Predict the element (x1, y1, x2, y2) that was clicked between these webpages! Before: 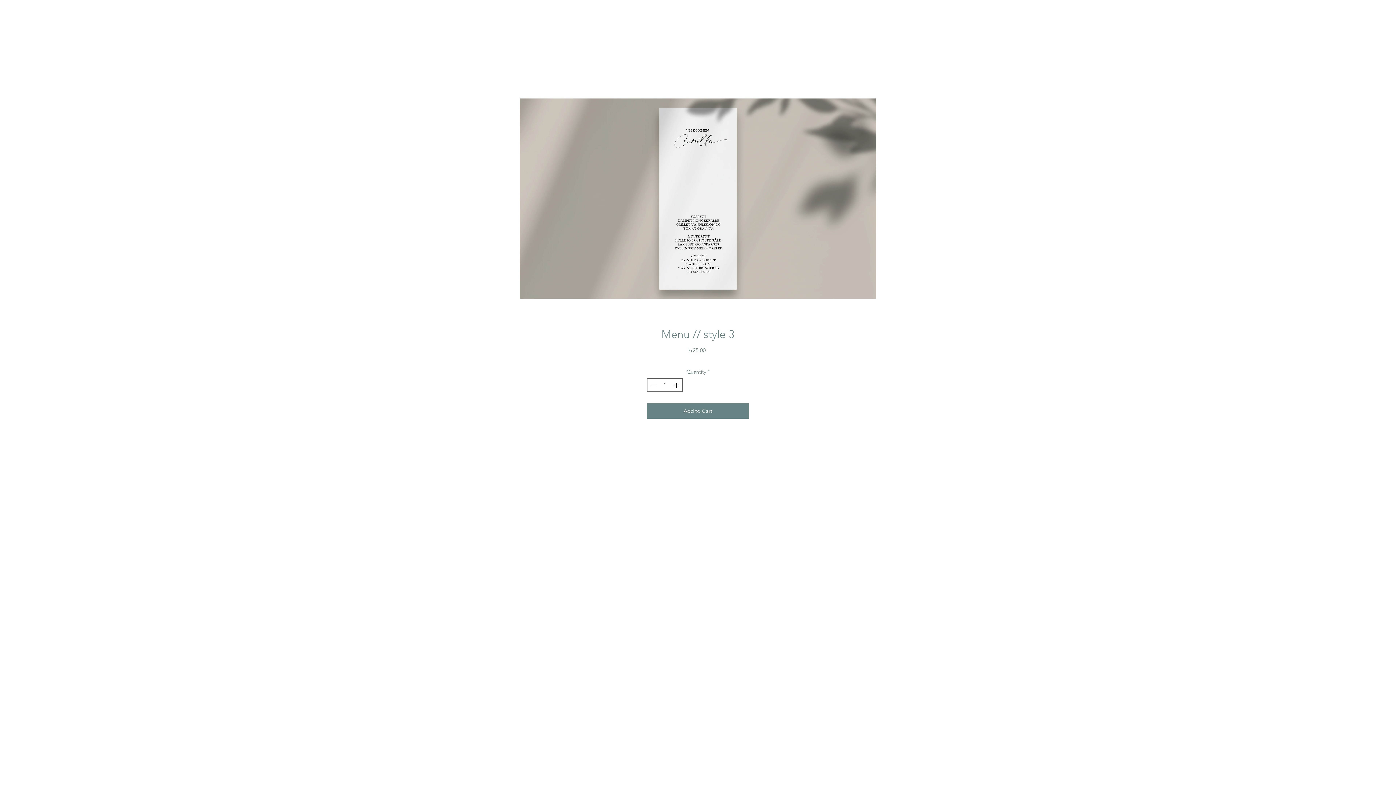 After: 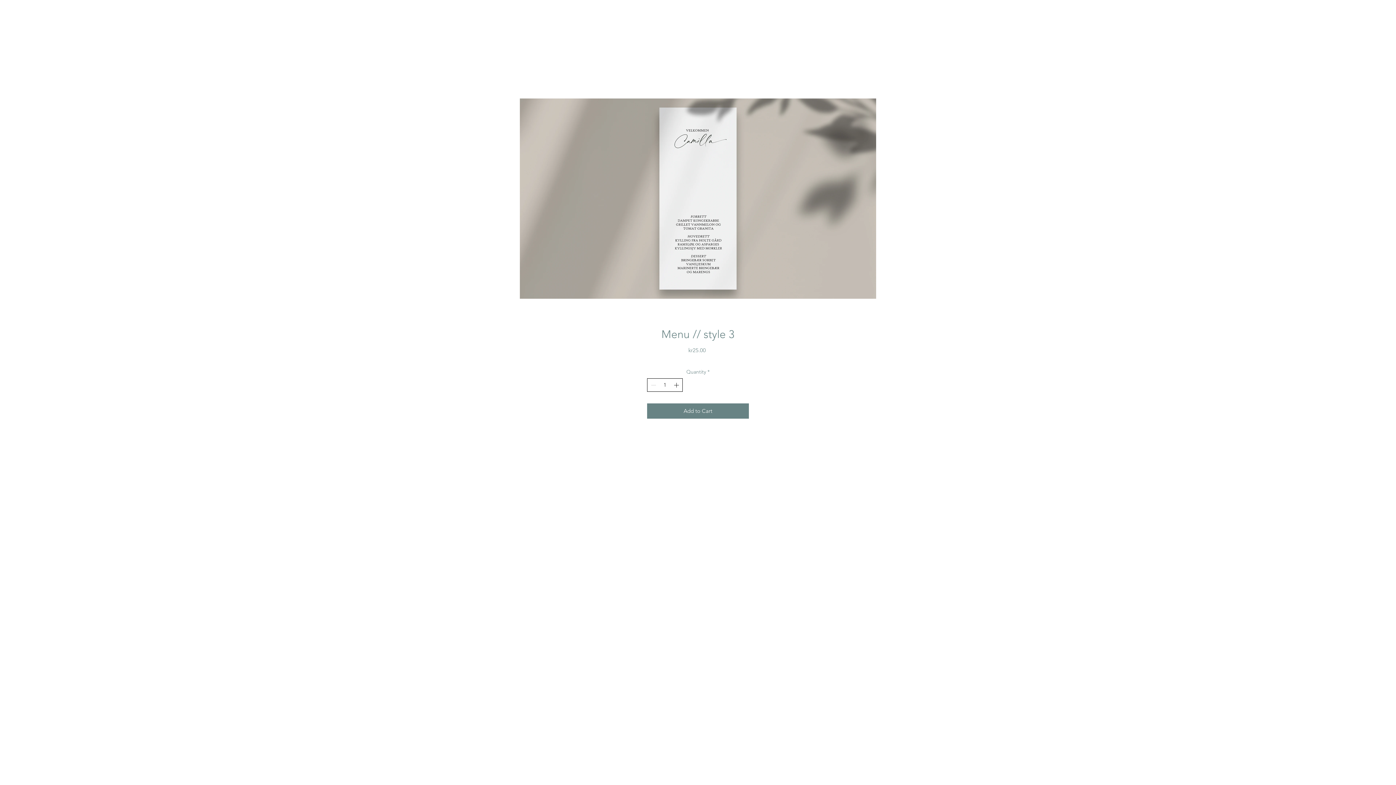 Action: bbox: (672, 378, 681, 391) label: Increment